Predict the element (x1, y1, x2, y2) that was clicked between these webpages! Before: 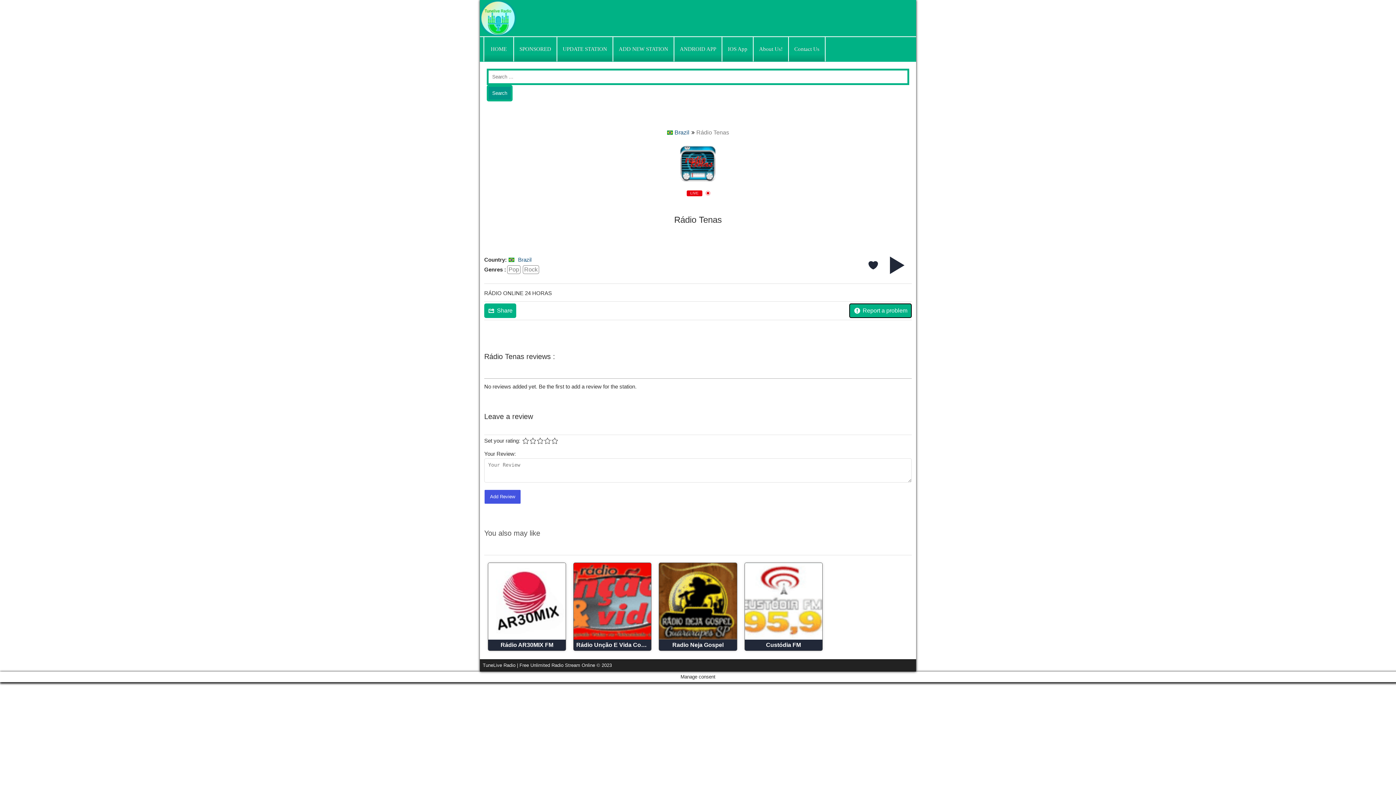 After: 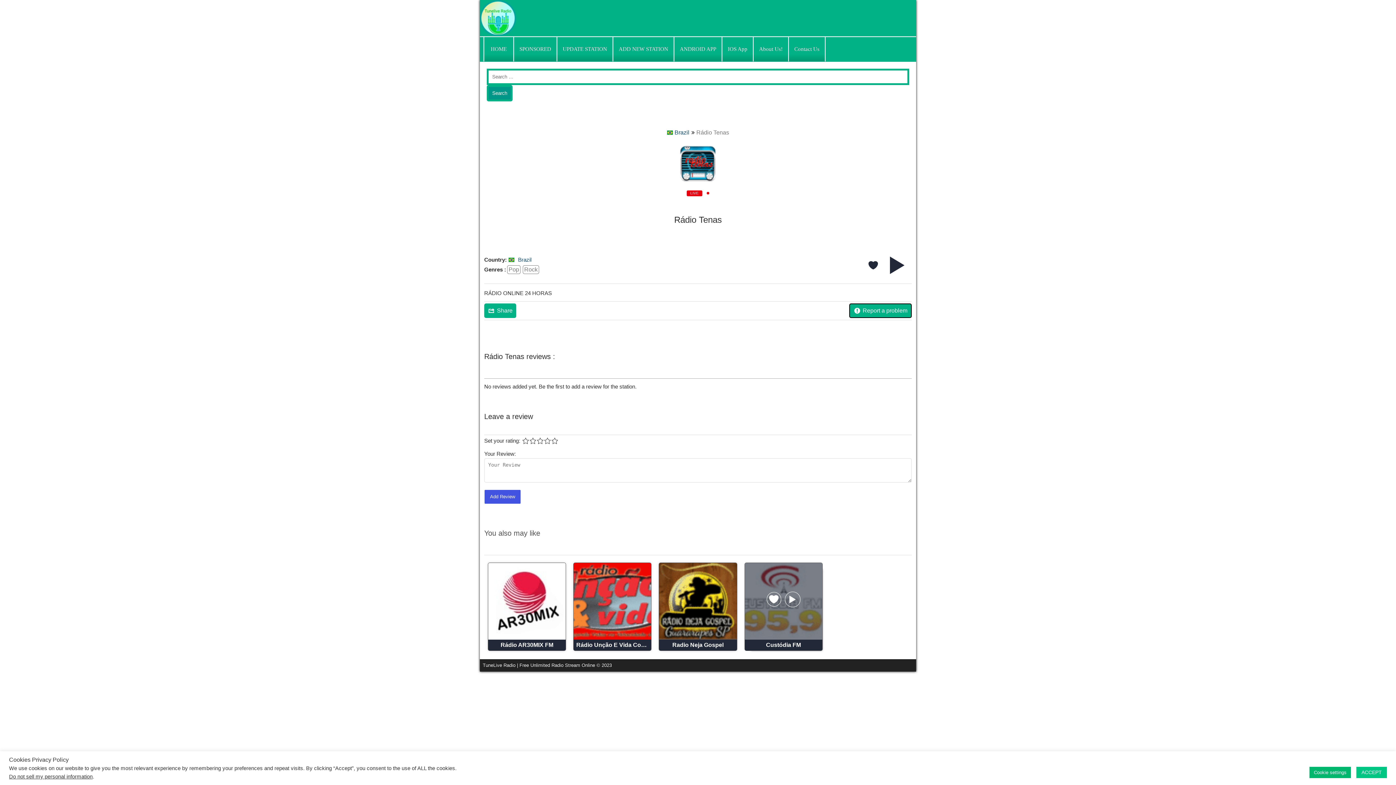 Action: bbox: (744, 634, 822, 640)